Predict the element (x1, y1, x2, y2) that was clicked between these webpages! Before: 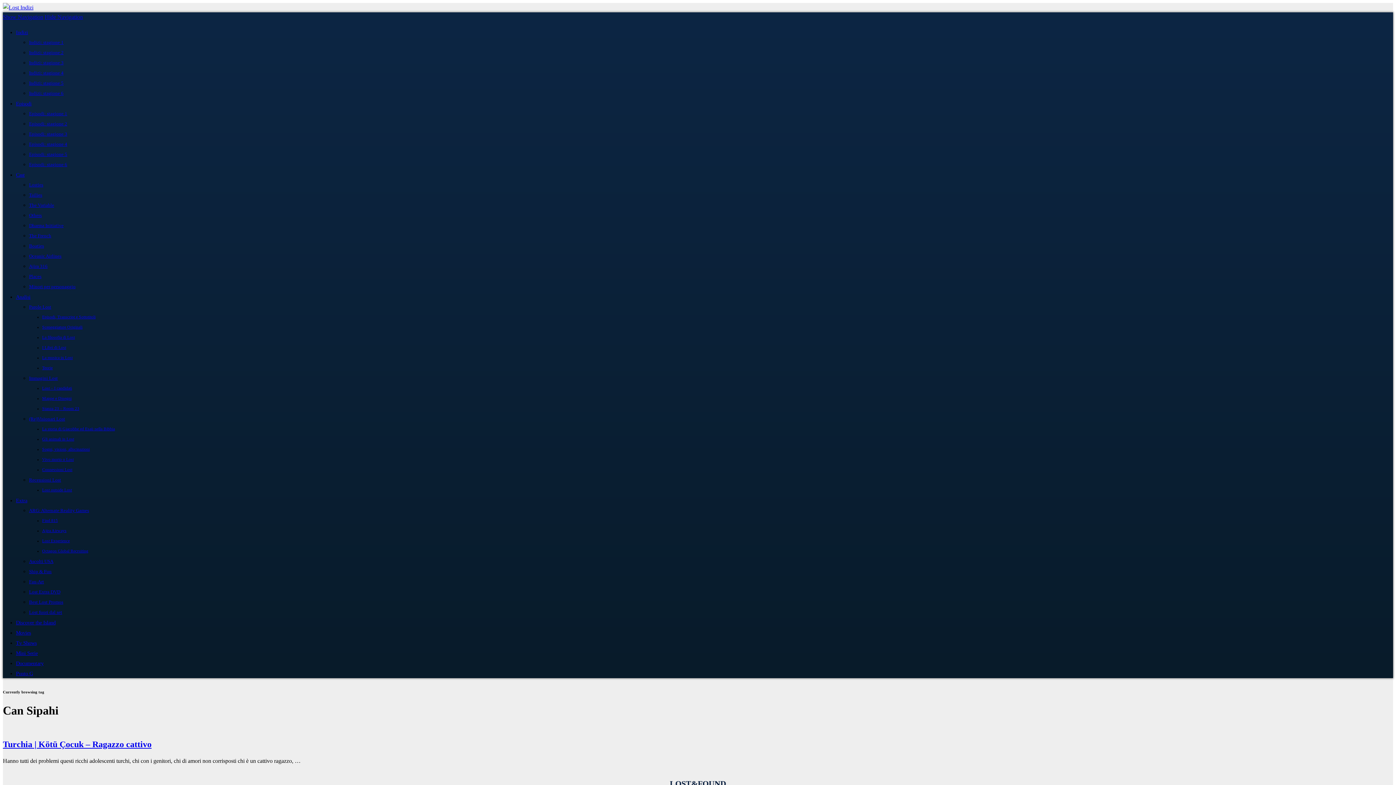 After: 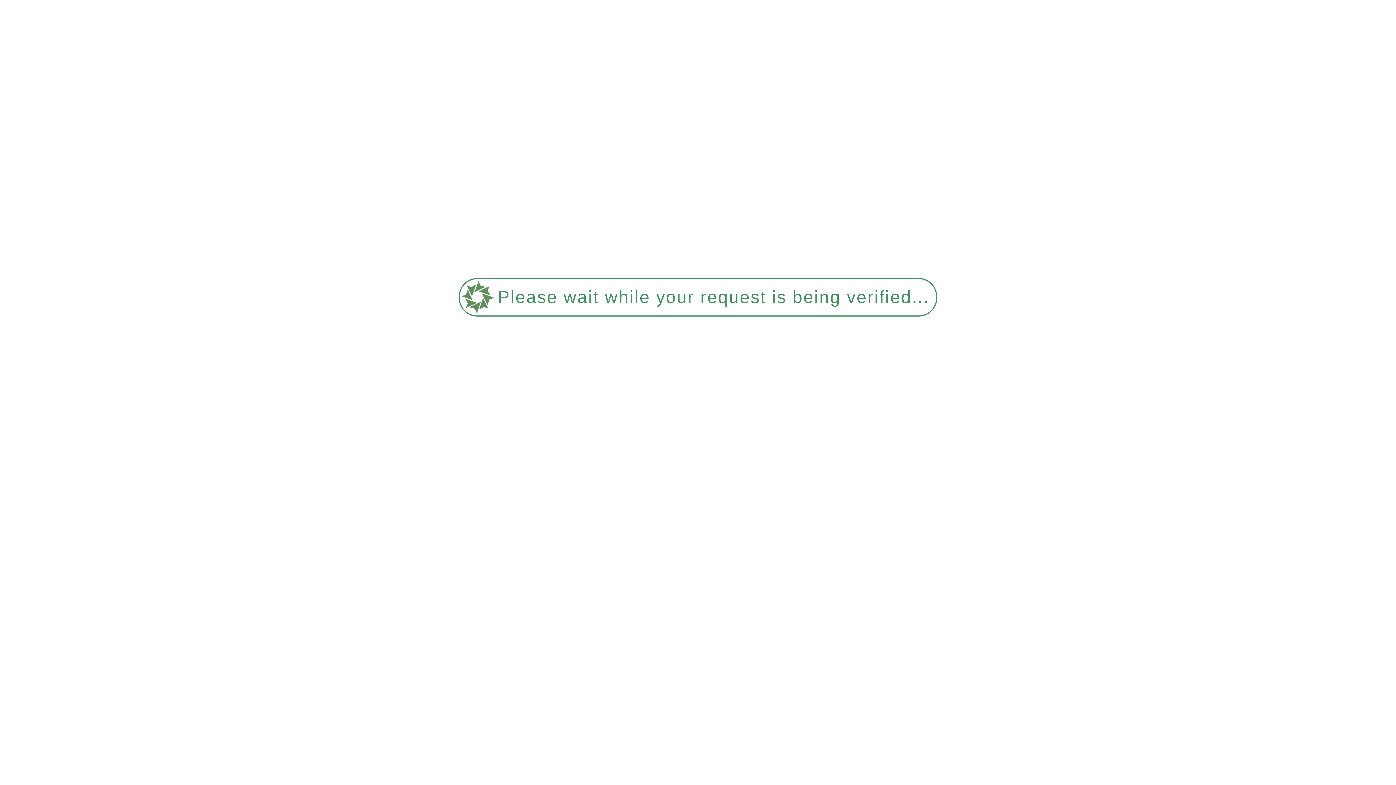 Action: label: Episodi: stagione 3 bbox: (29, 131, 67, 136)